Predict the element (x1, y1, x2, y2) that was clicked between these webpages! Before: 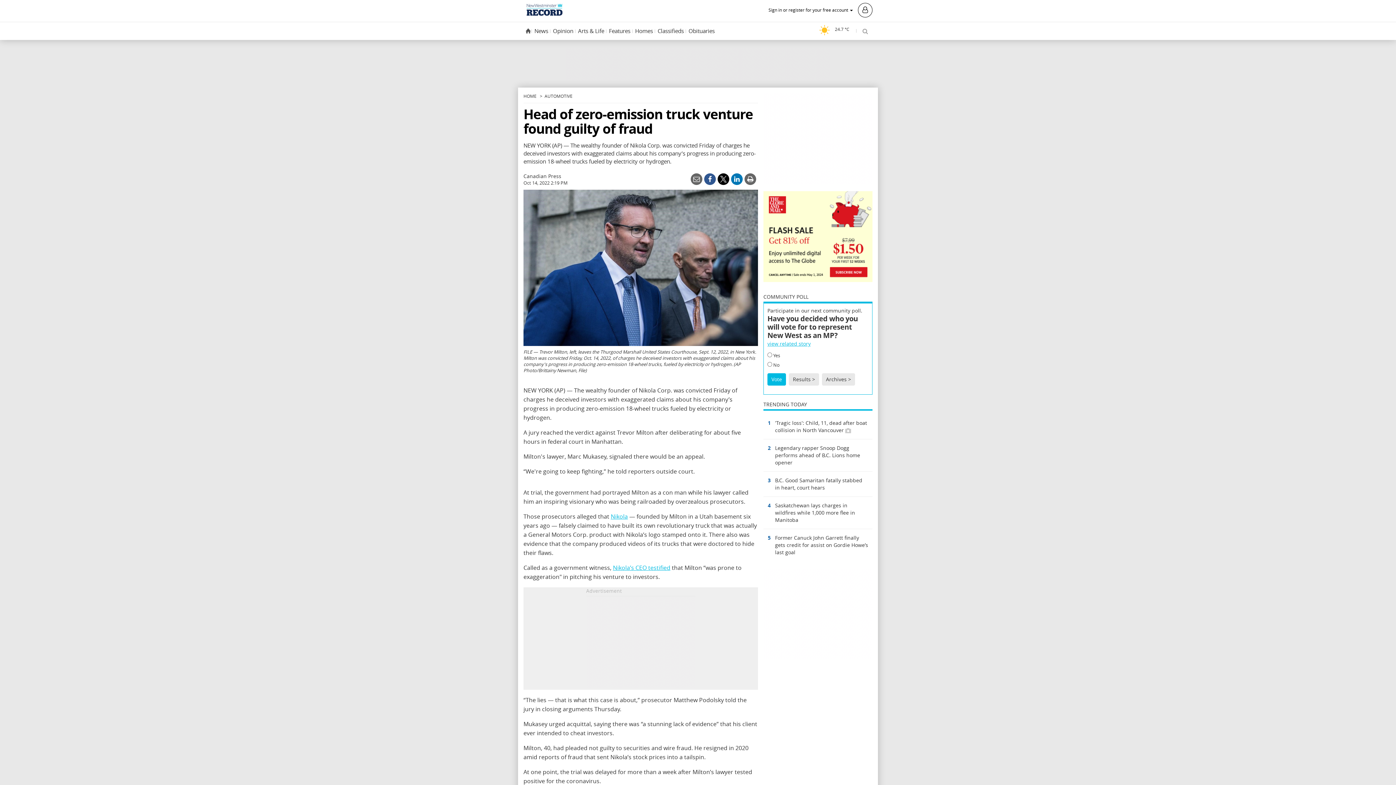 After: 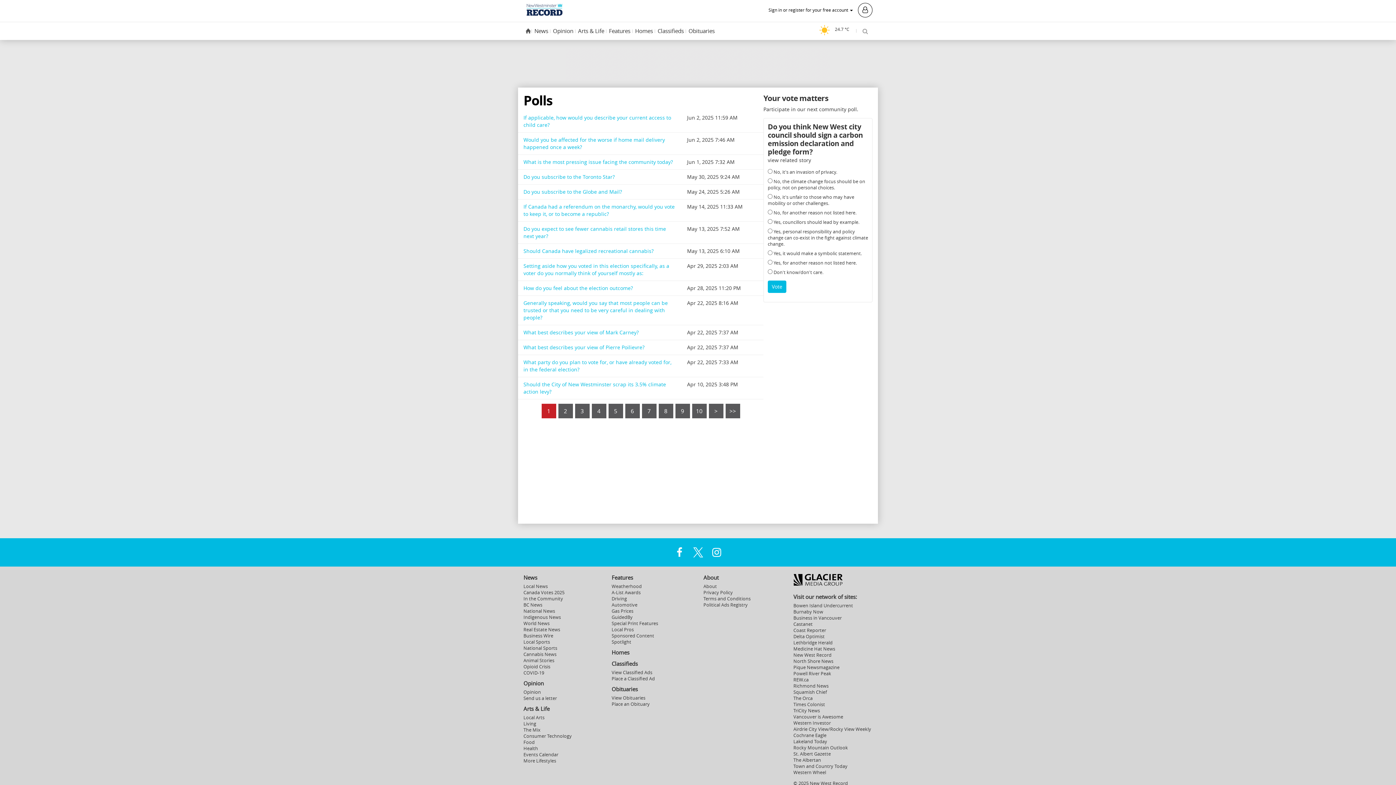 Action: label: Archives > bbox: (822, 373, 855, 385)